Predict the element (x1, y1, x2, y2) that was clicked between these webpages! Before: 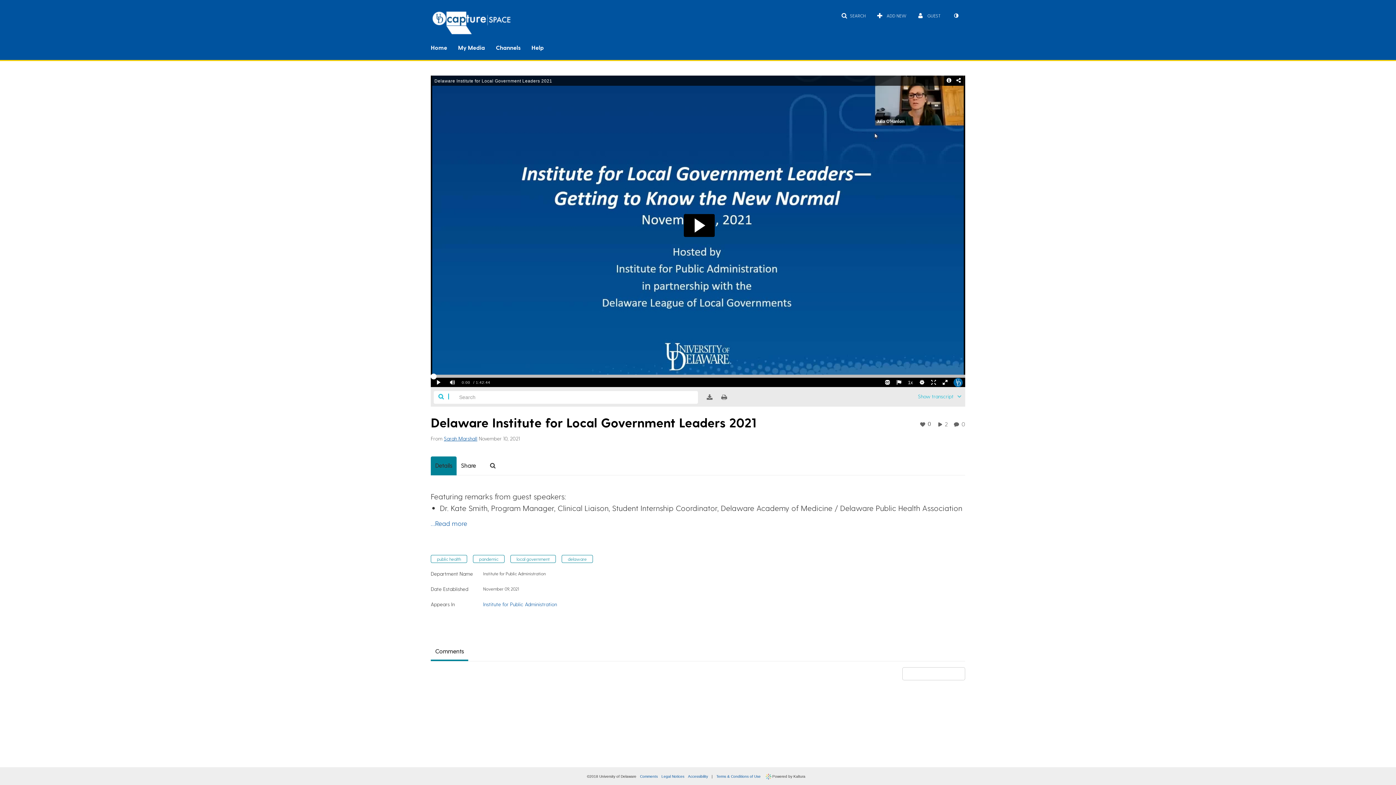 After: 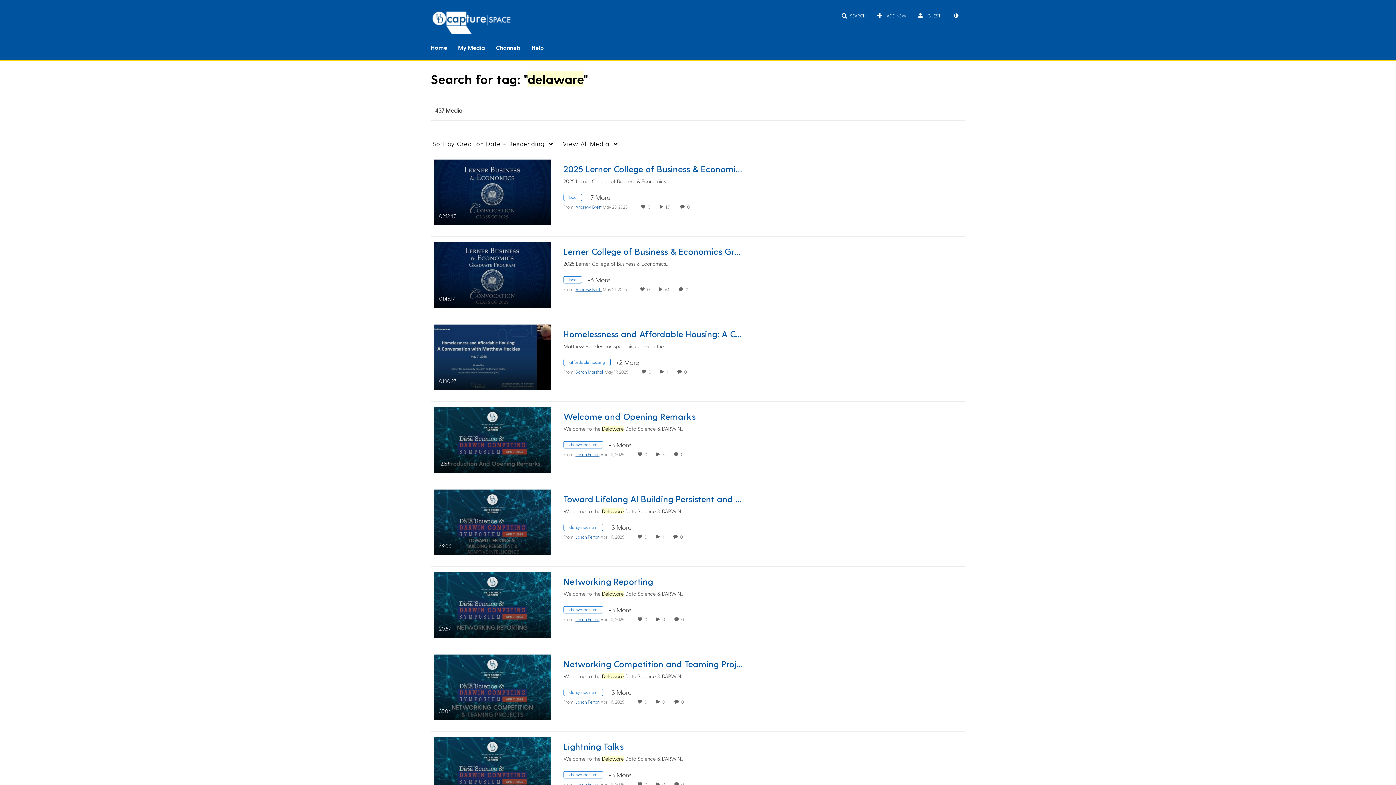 Action: label: delaware bbox: (561, 555, 593, 563)